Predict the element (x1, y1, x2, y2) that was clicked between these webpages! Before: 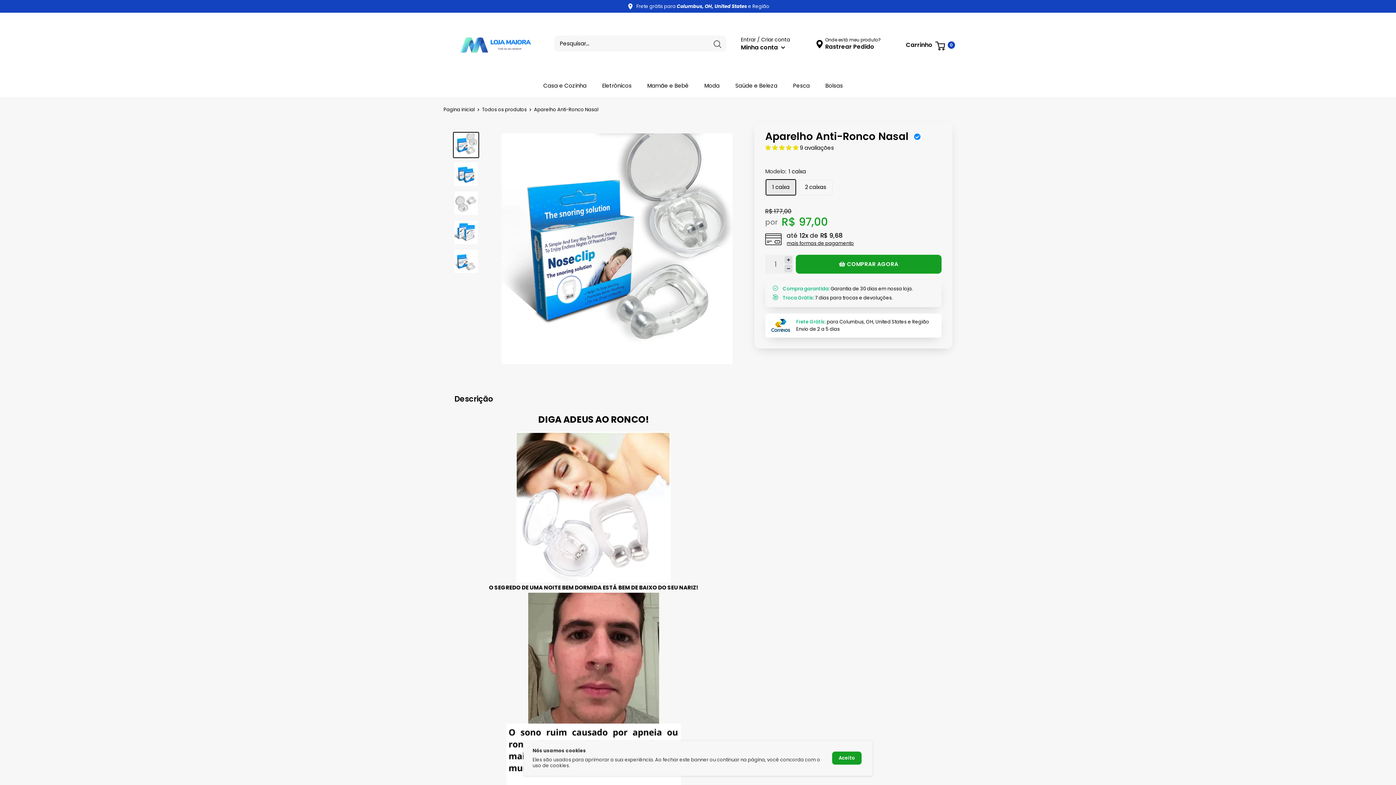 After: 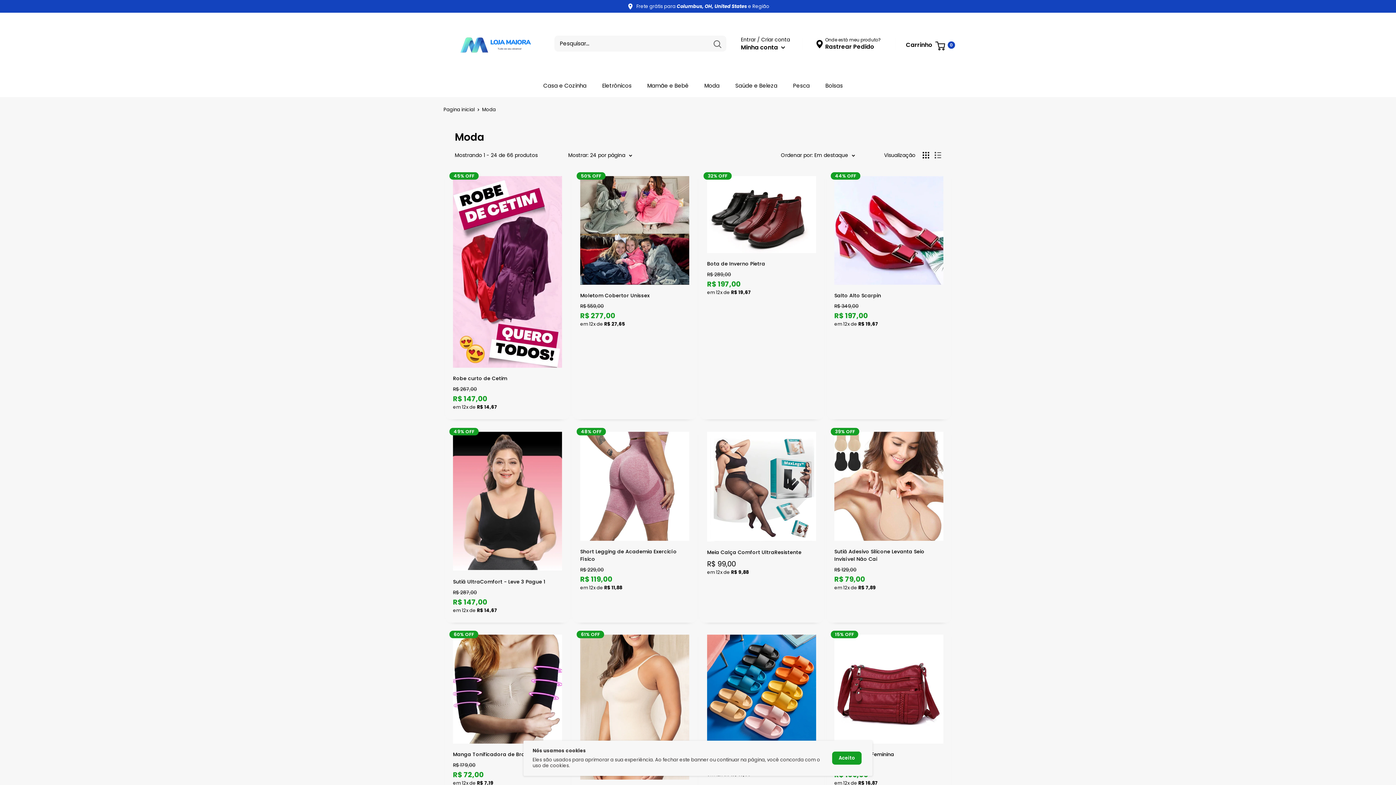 Action: bbox: (704, 80, 719, 90) label: Moda